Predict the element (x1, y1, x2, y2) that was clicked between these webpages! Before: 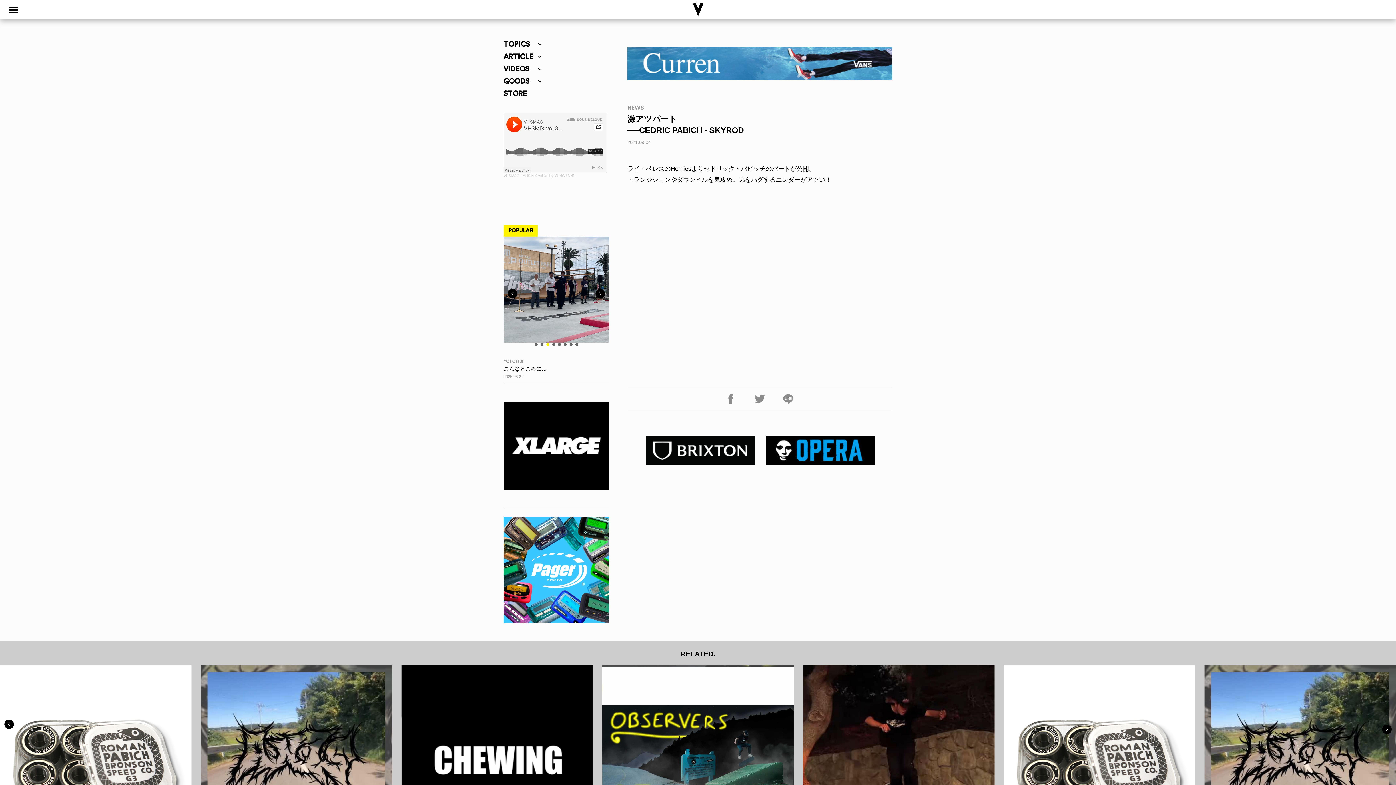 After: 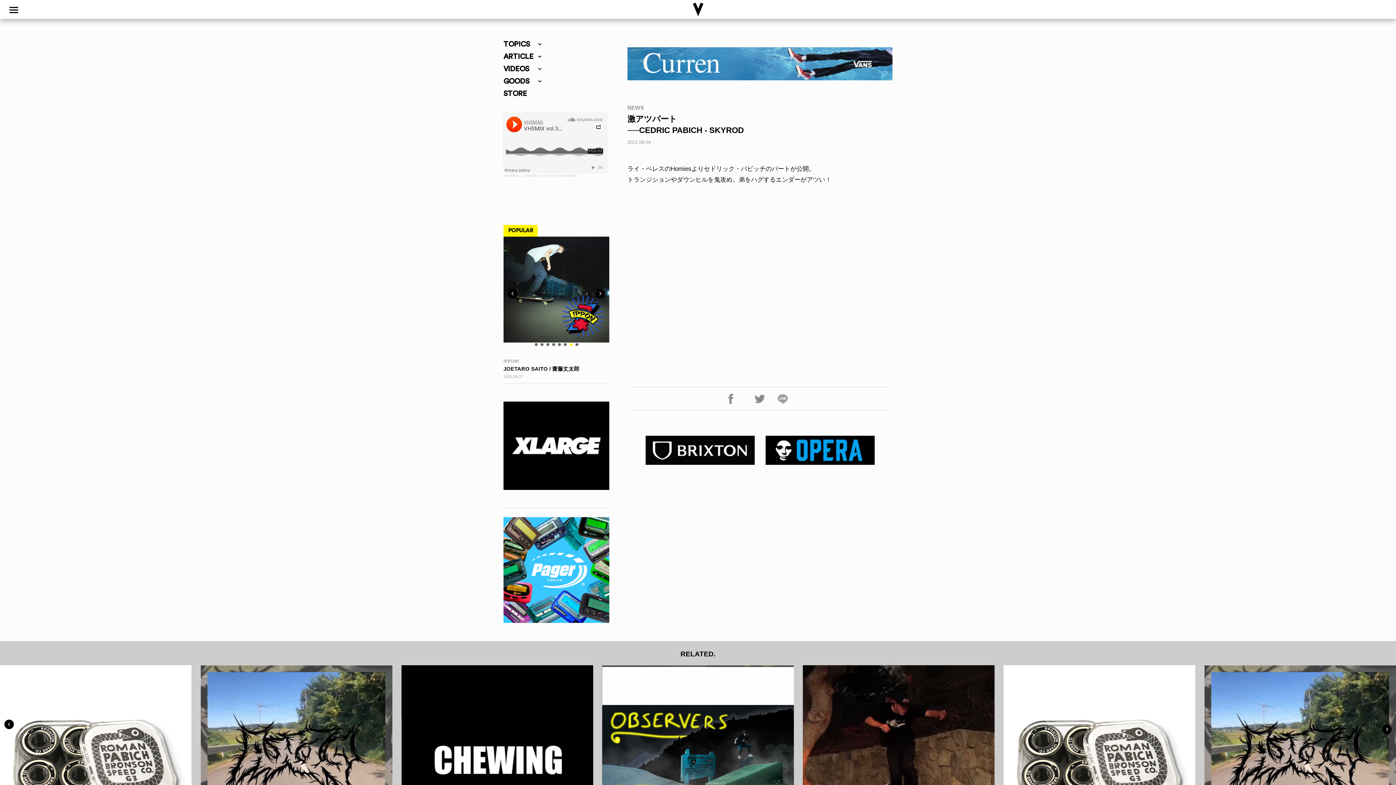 Action: bbox: (782, 400, 794, 404)